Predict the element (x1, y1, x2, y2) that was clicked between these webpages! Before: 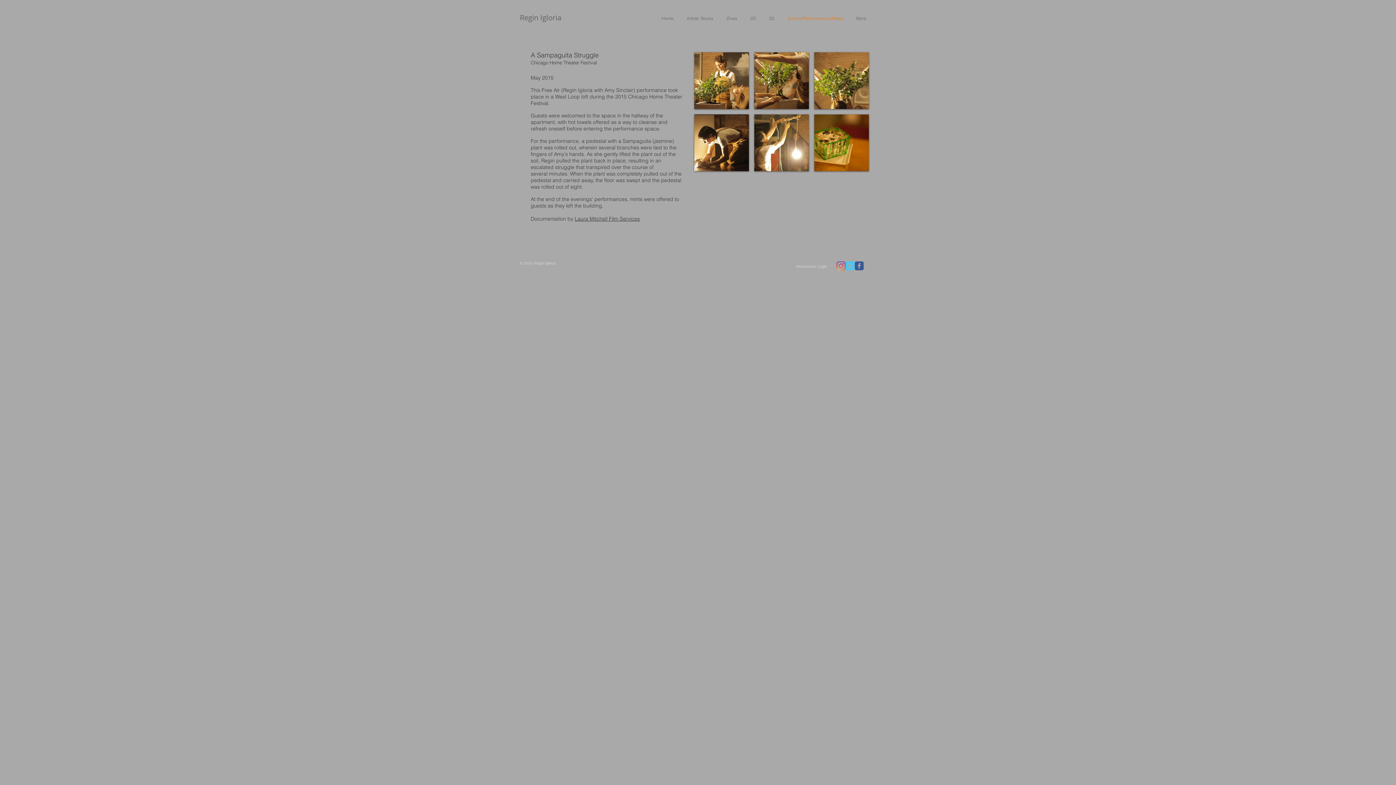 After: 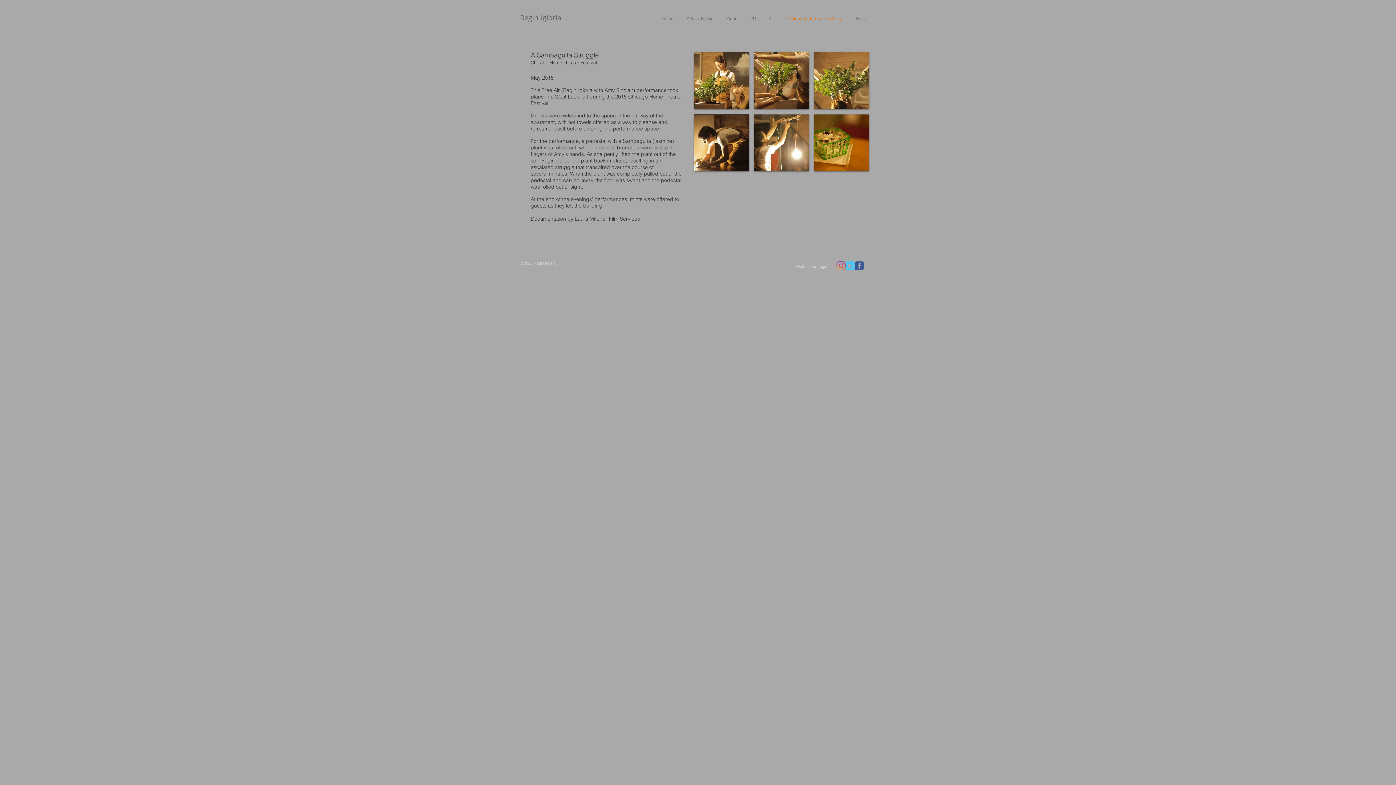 Action: bbox: (836, 261, 845, 270) label: Instagram